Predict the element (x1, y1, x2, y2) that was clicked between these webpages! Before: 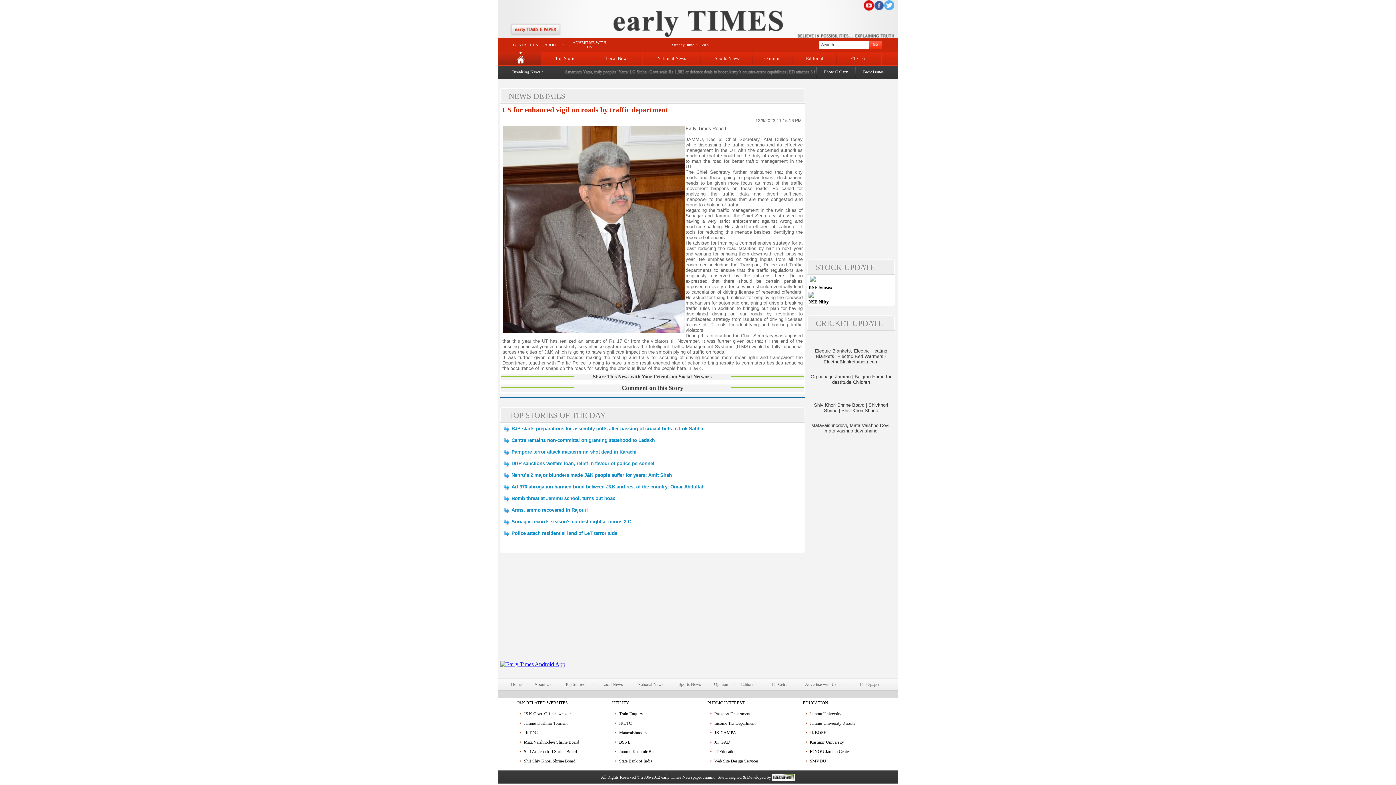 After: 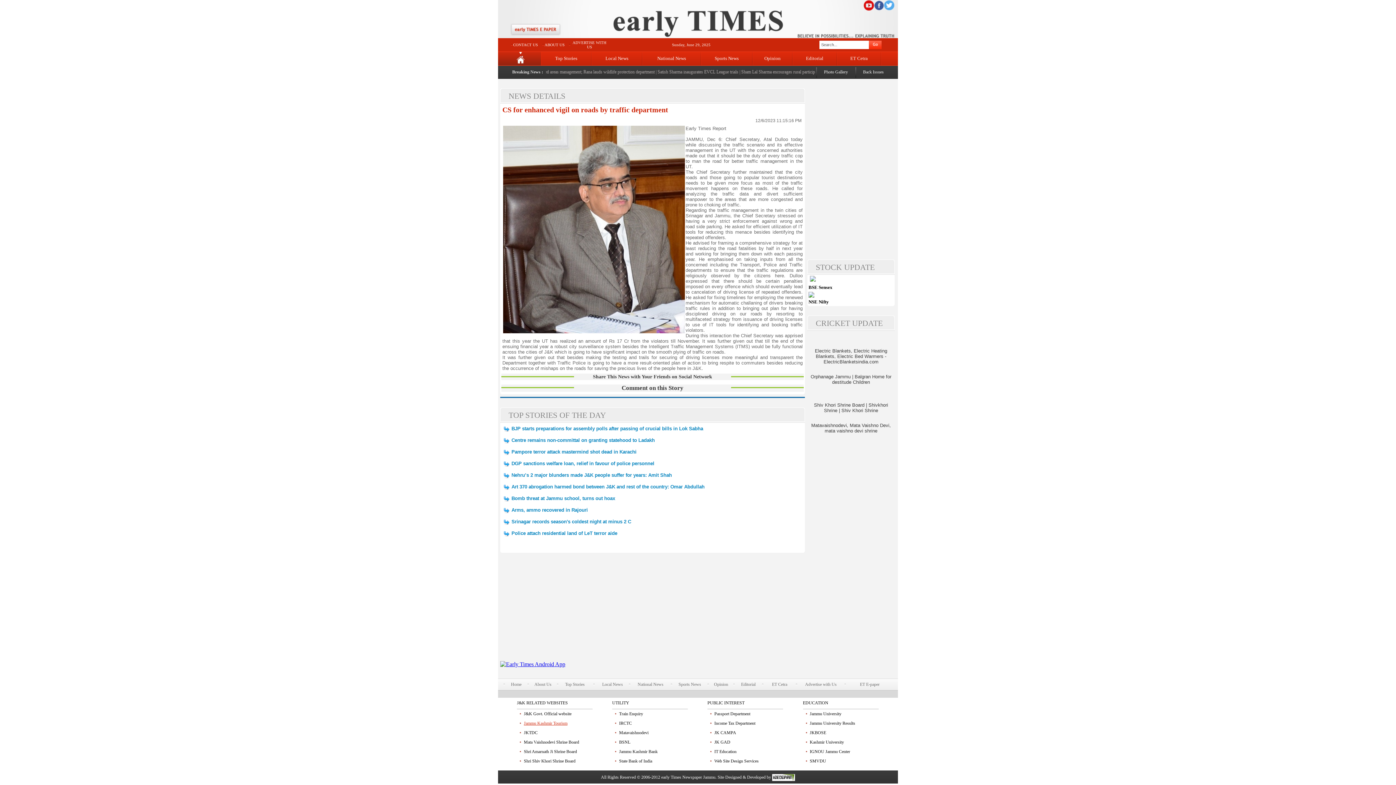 Action: bbox: (524, 721, 567, 726) label: Jammu Kashmir Tourism